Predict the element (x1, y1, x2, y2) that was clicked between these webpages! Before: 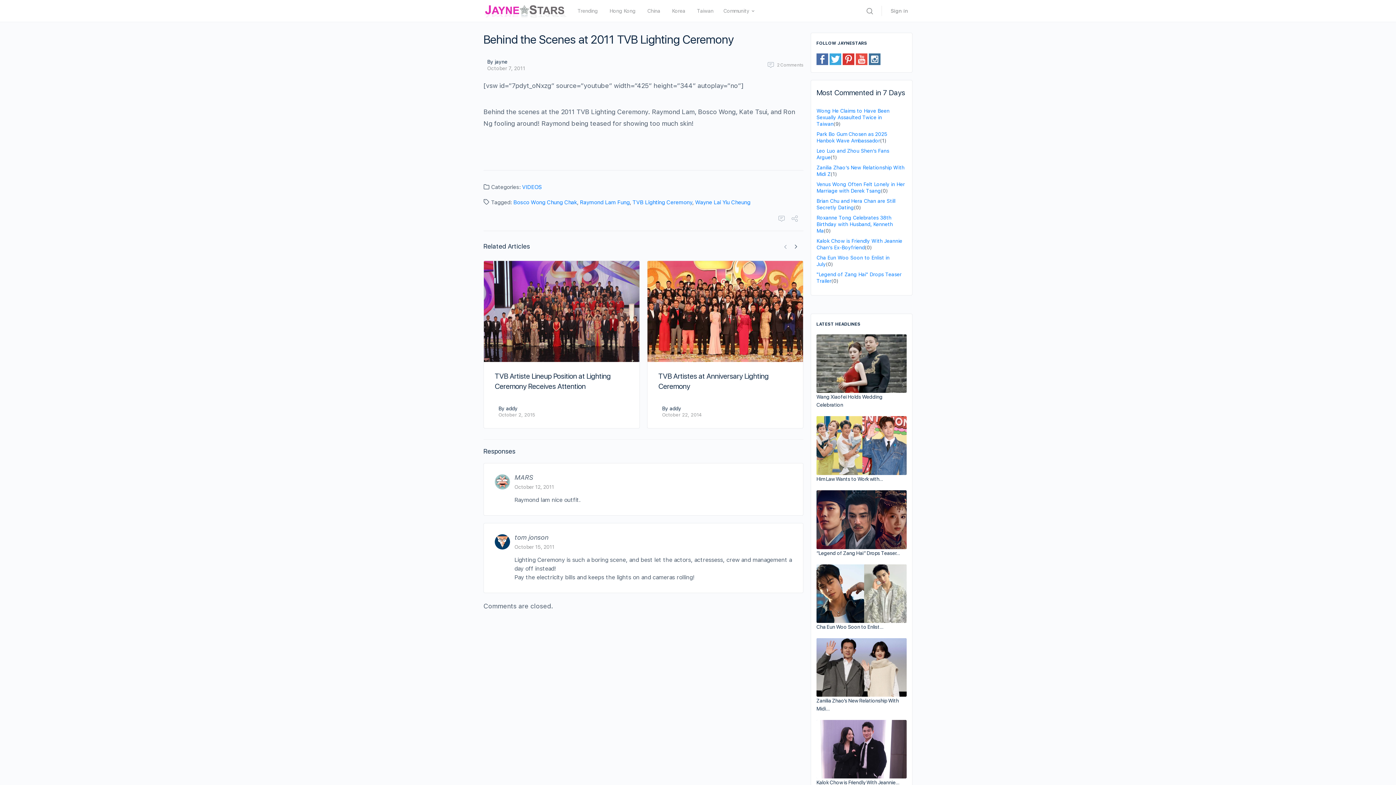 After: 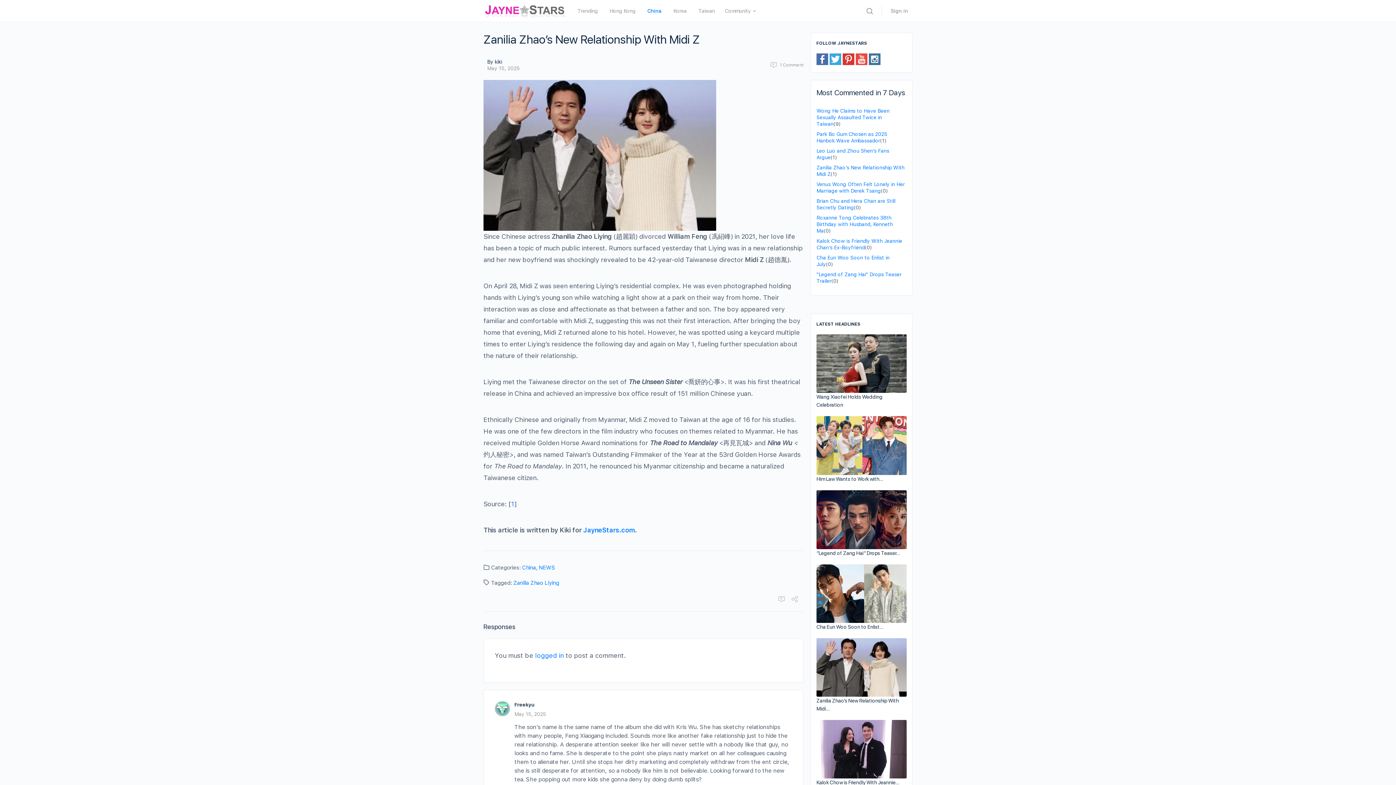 Action: bbox: (816, 638, 906, 697)